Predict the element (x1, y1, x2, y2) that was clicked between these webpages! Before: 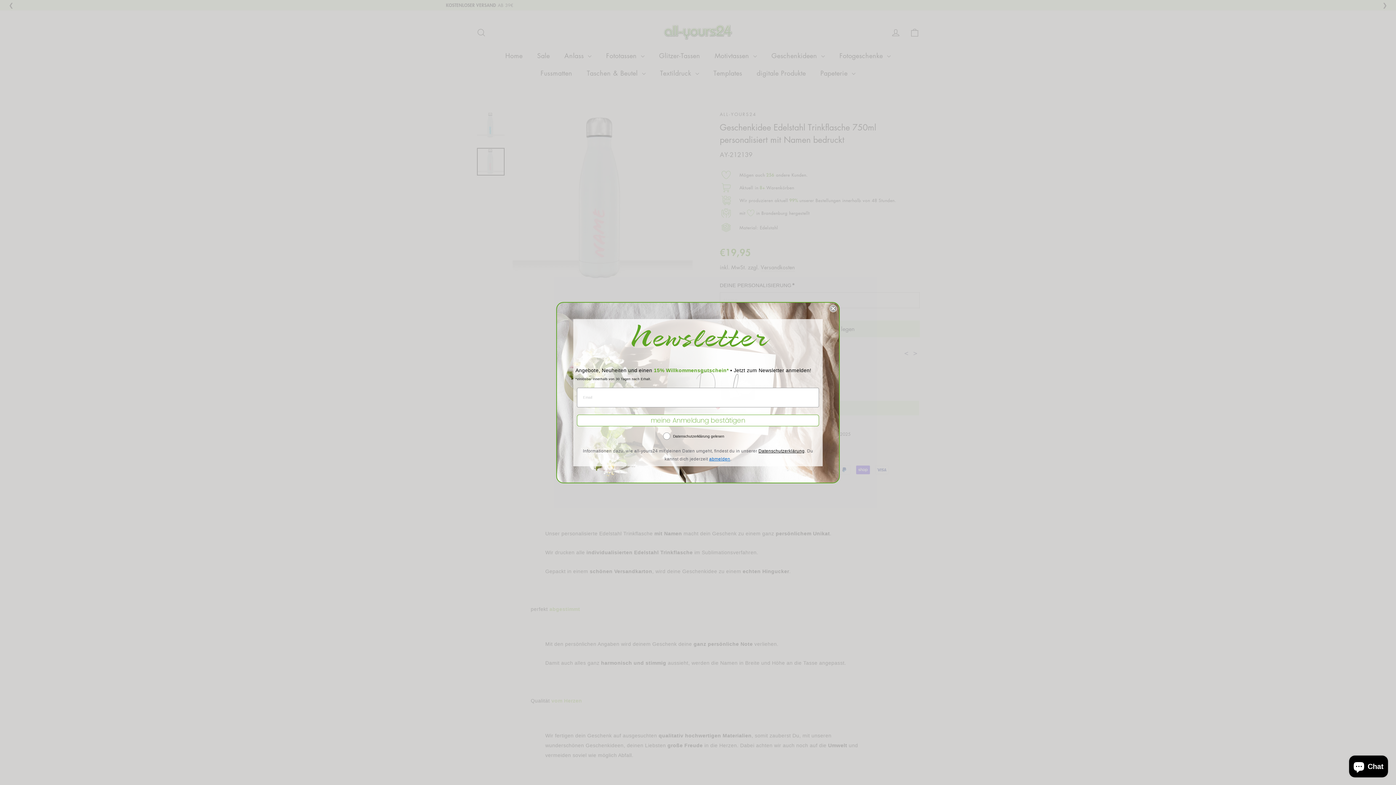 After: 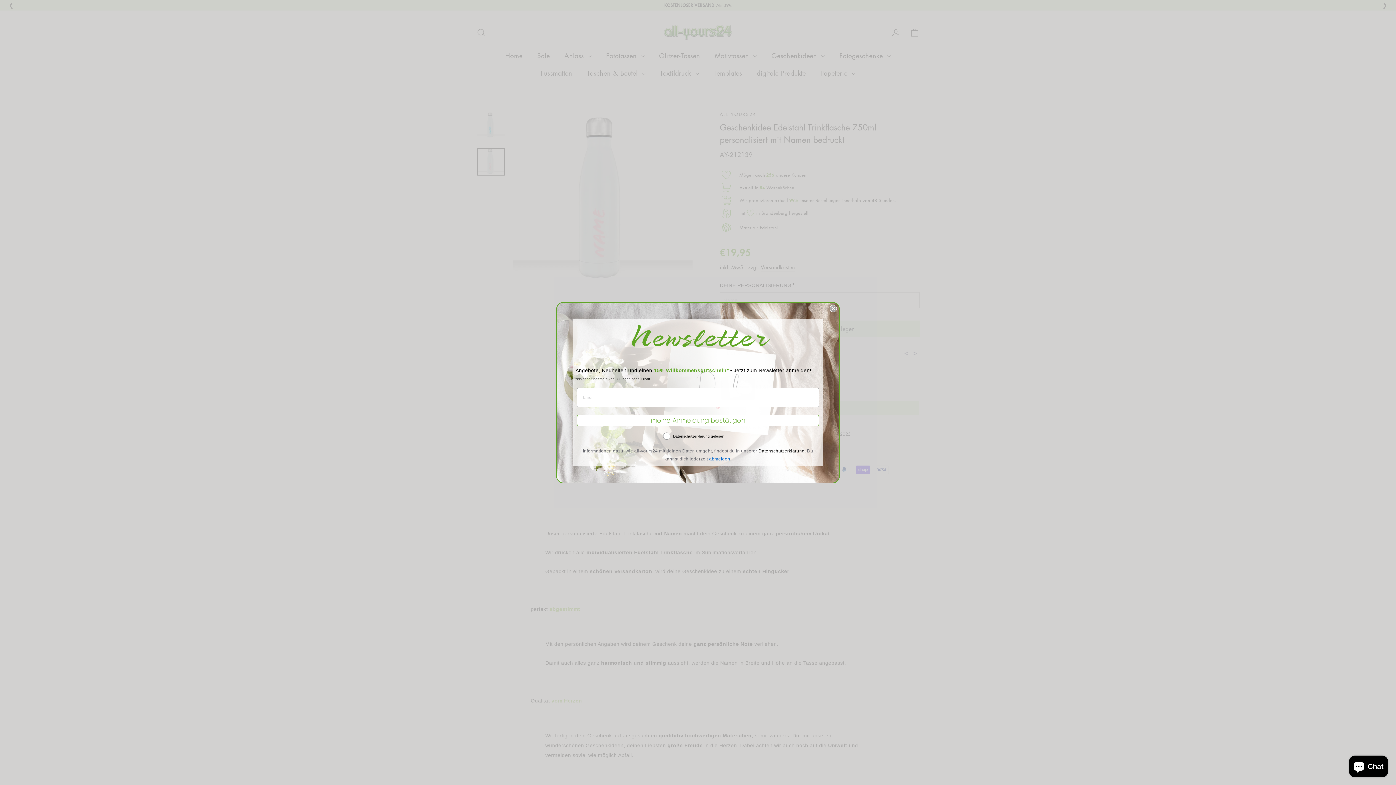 Action: label: Datenschutzerklärung bbox: (758, 448, 804, 453)